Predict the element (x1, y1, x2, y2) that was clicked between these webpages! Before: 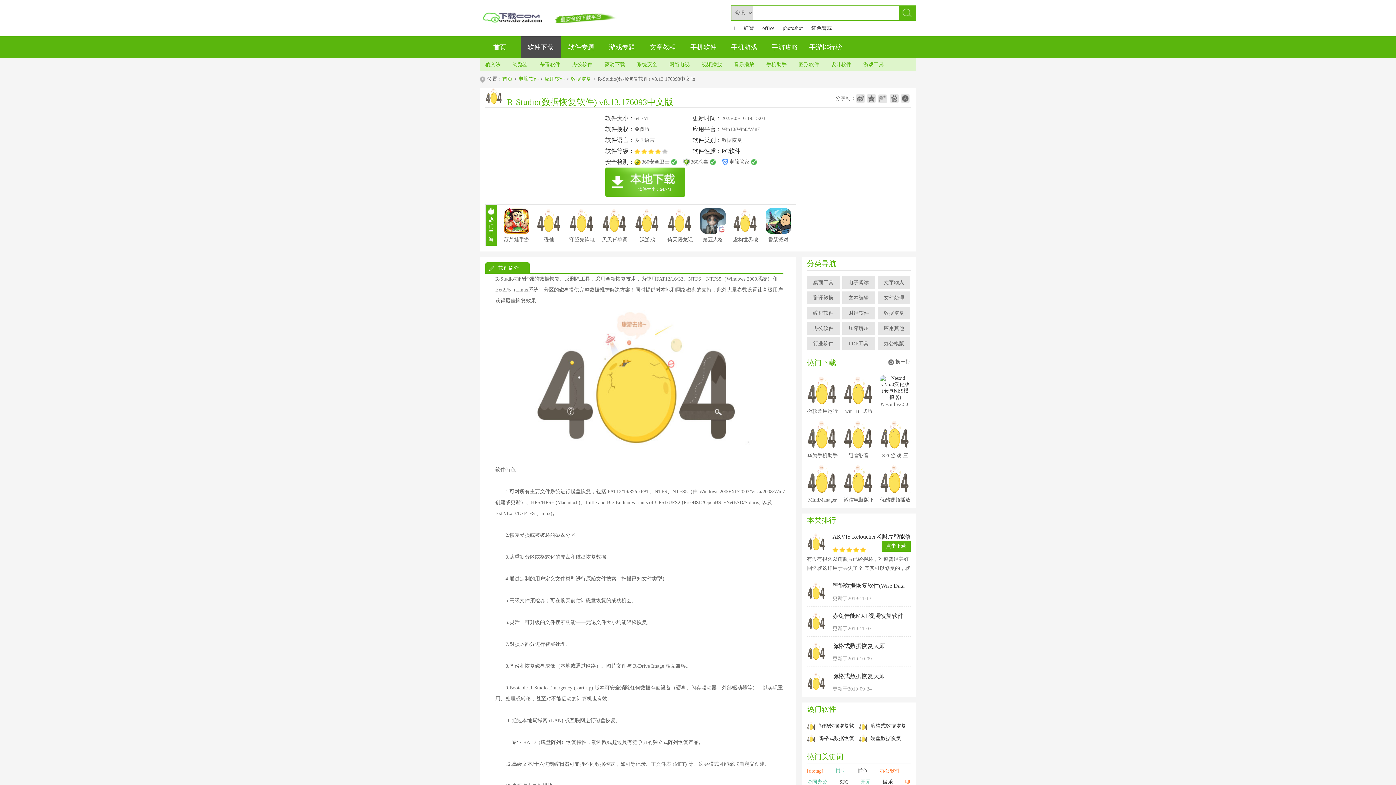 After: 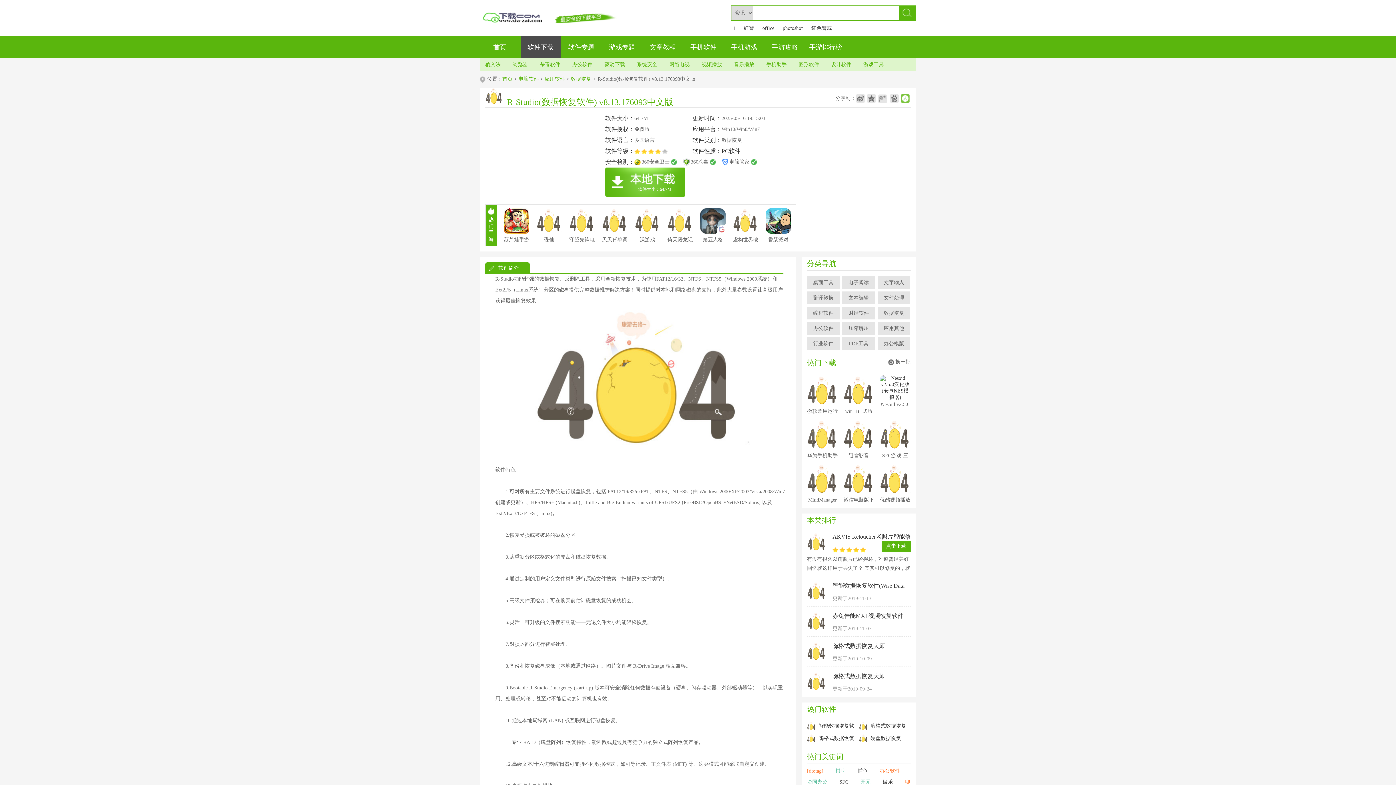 Action: bbox: (901, 94, 910, 102)